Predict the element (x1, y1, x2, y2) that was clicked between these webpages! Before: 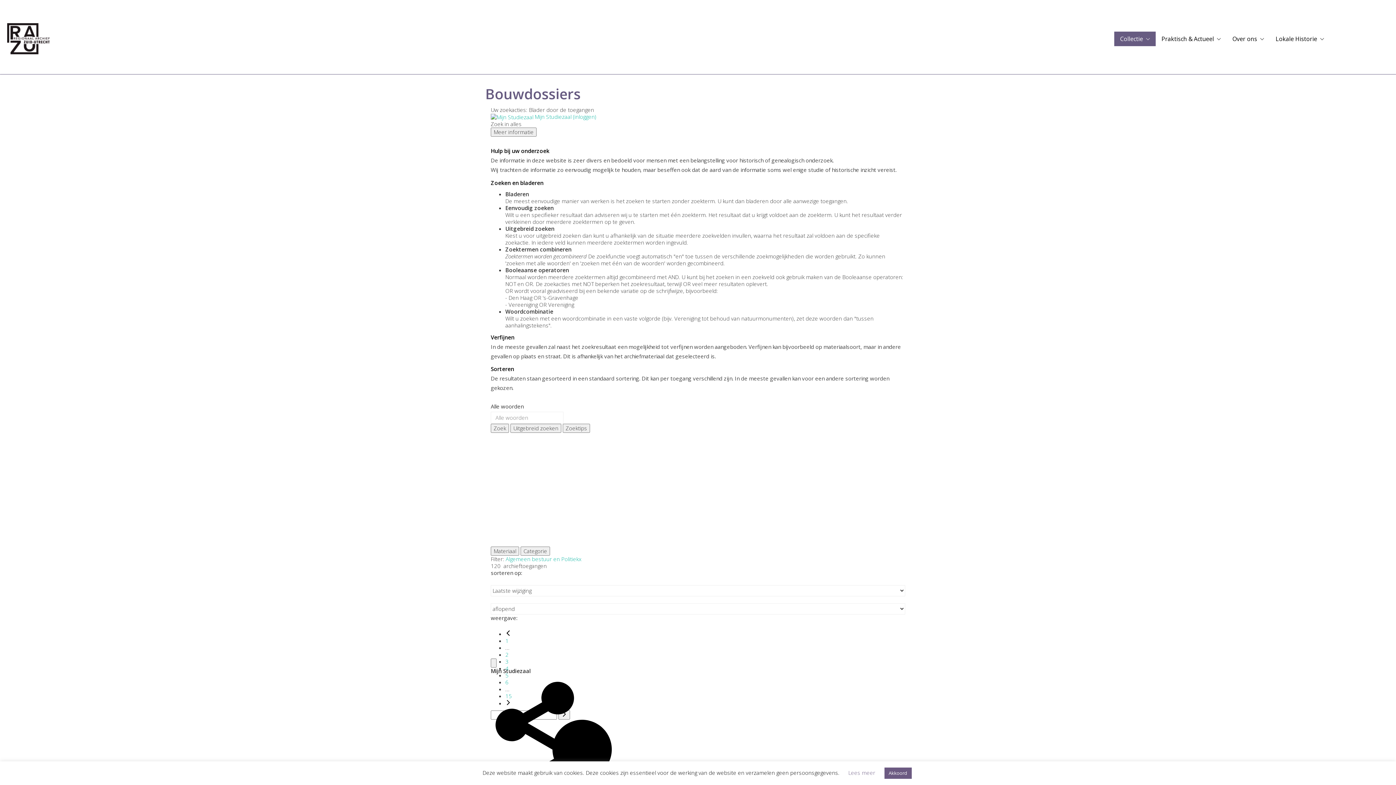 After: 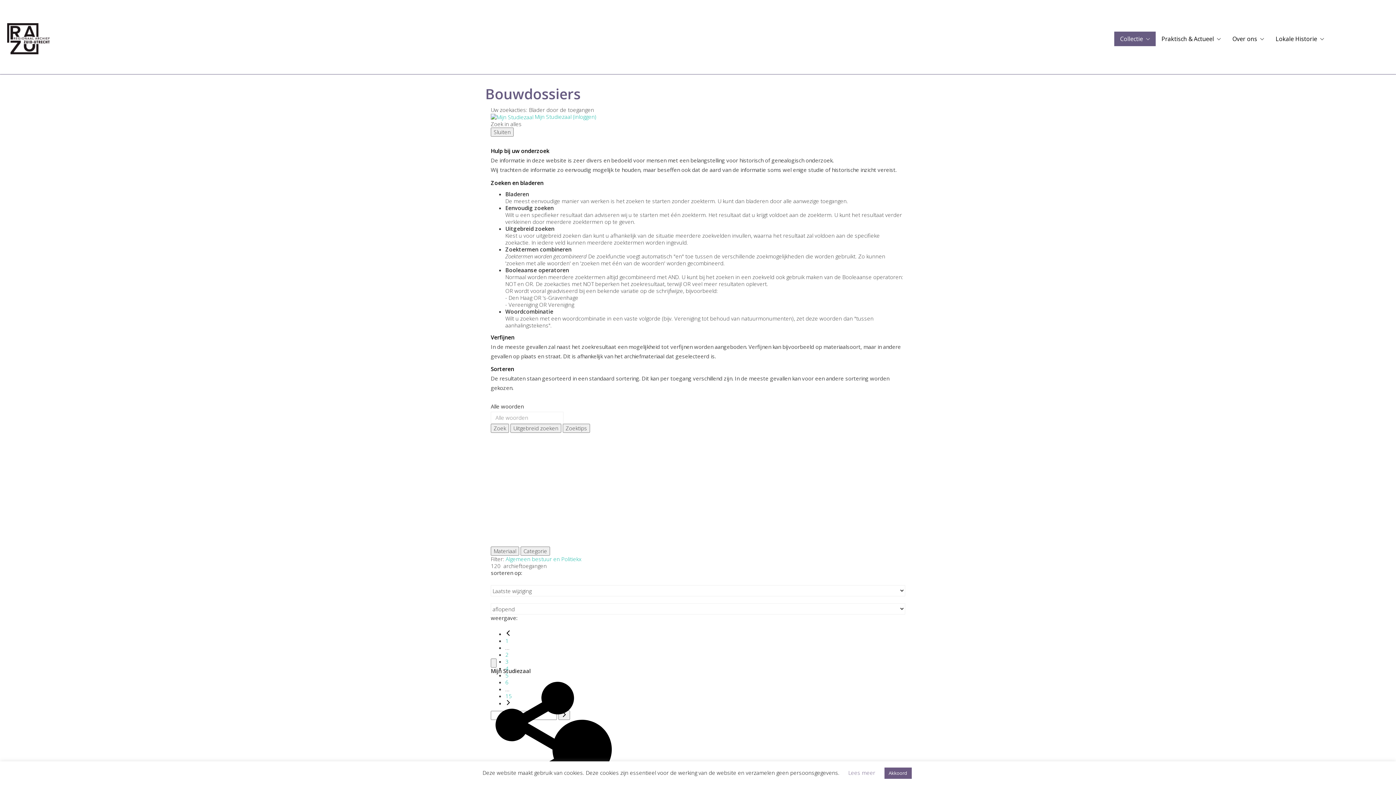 Action: bbox: (490, 127, 536, 136) label: Meer informatie